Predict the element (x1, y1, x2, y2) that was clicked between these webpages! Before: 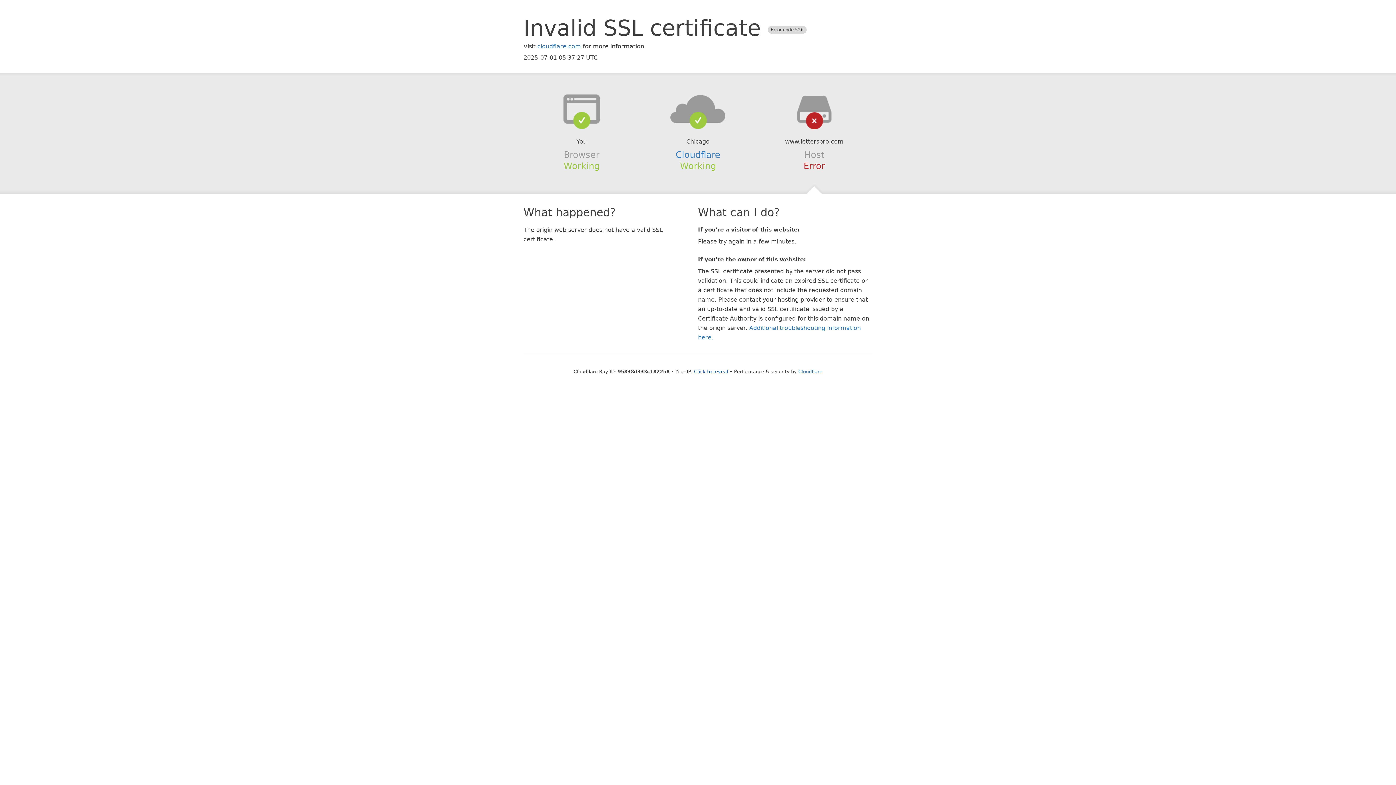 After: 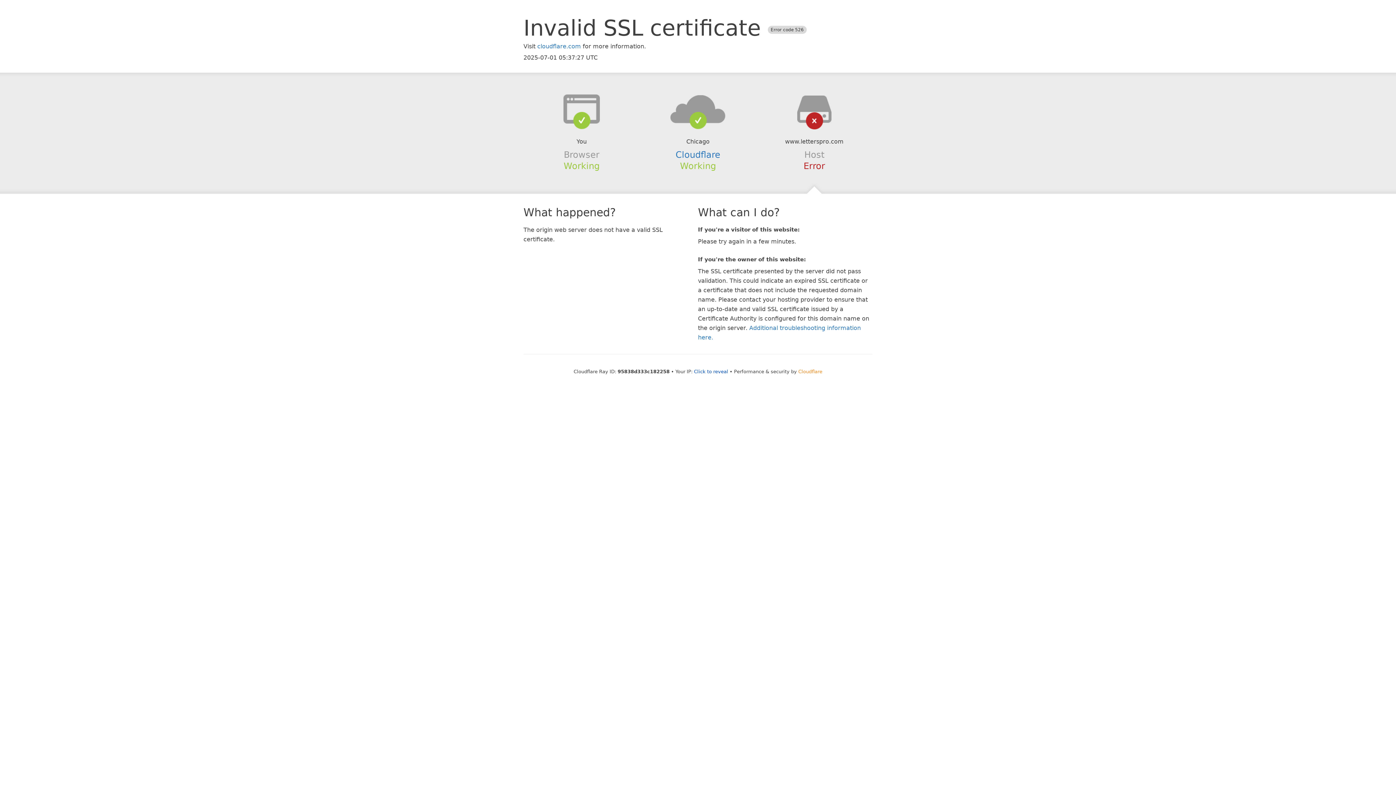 Action: bbox: (798, 368, 822, 374) label: Cloudflare